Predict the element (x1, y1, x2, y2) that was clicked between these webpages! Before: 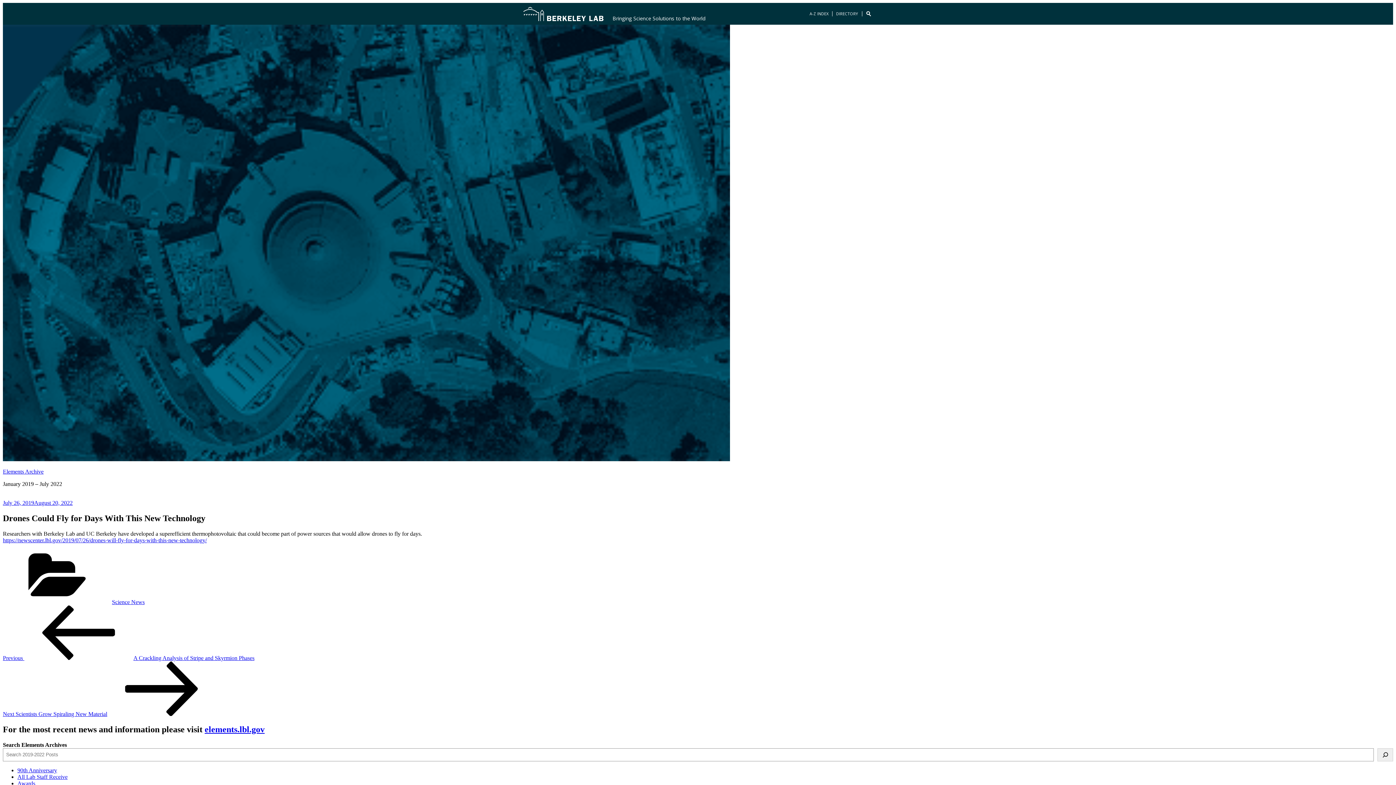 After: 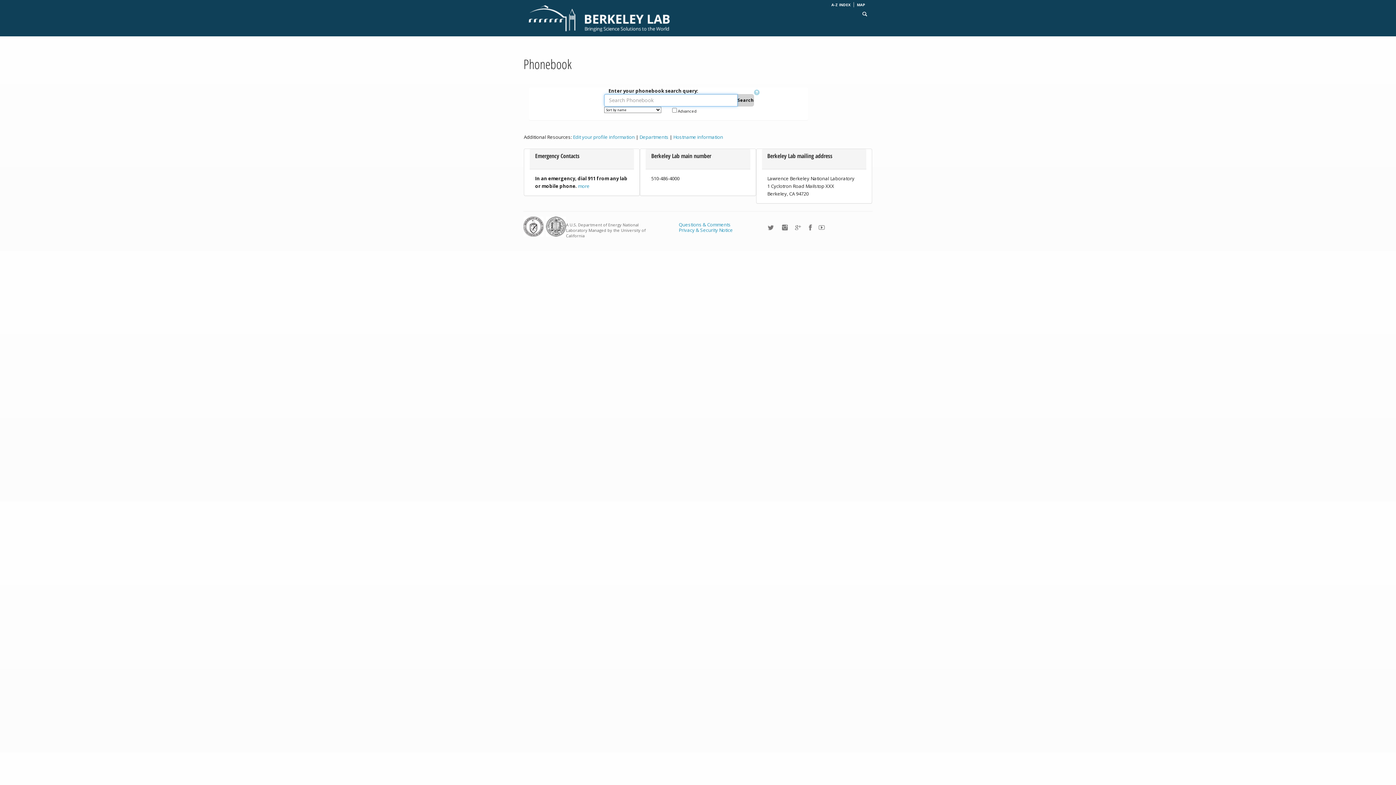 Action: label: DIRECTORY bbox: (836, 10, 858, 16)